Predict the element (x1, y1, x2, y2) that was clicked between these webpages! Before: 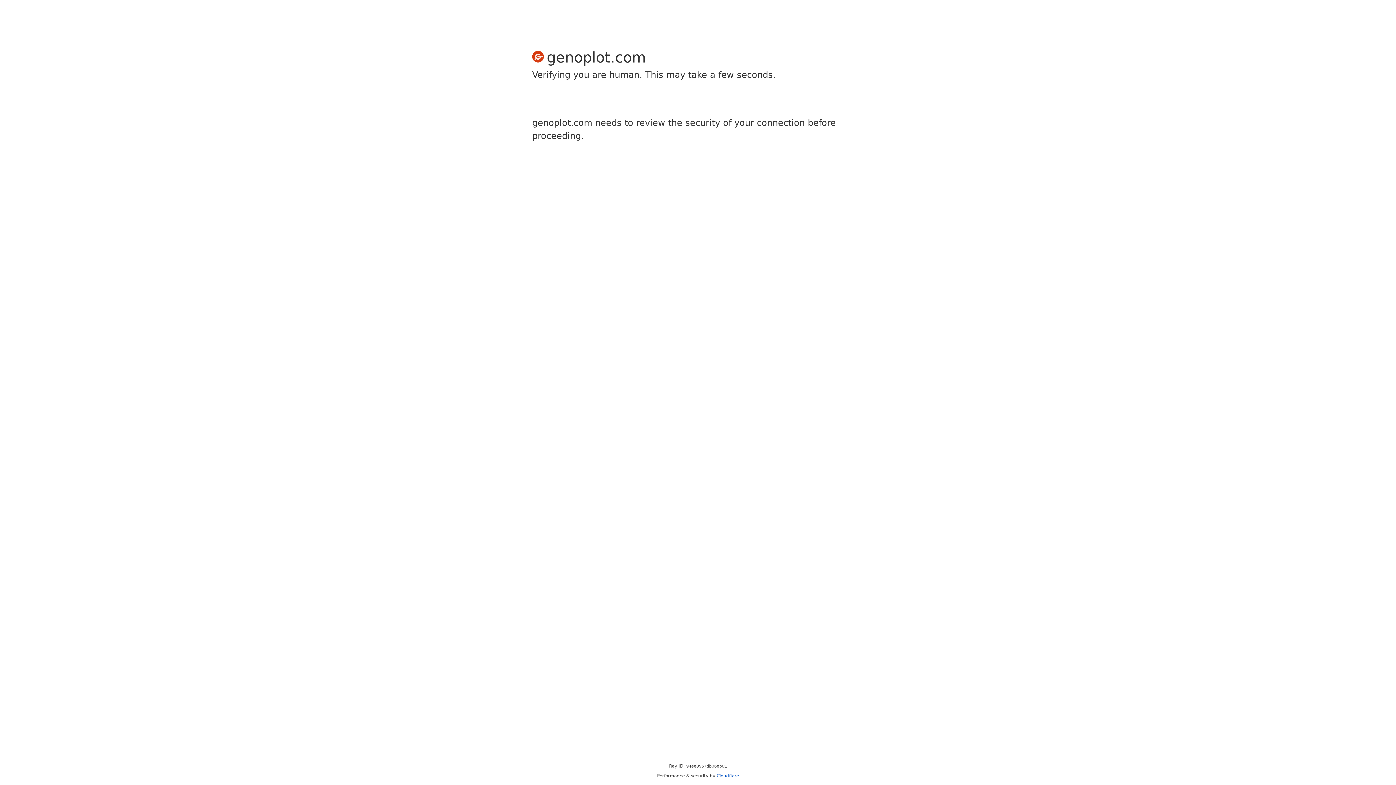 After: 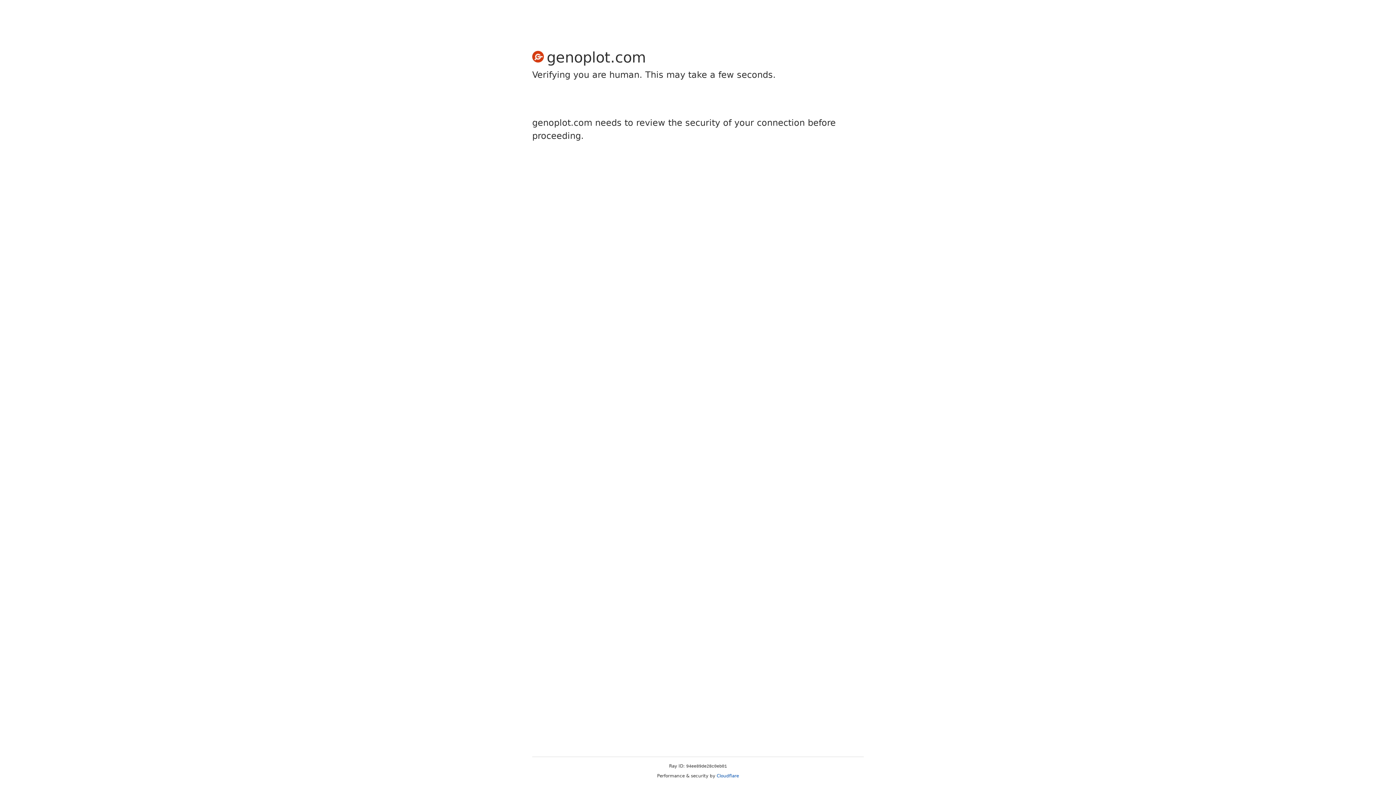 Action: bbox: (716, 773, 739, 778) label: Cloudflare